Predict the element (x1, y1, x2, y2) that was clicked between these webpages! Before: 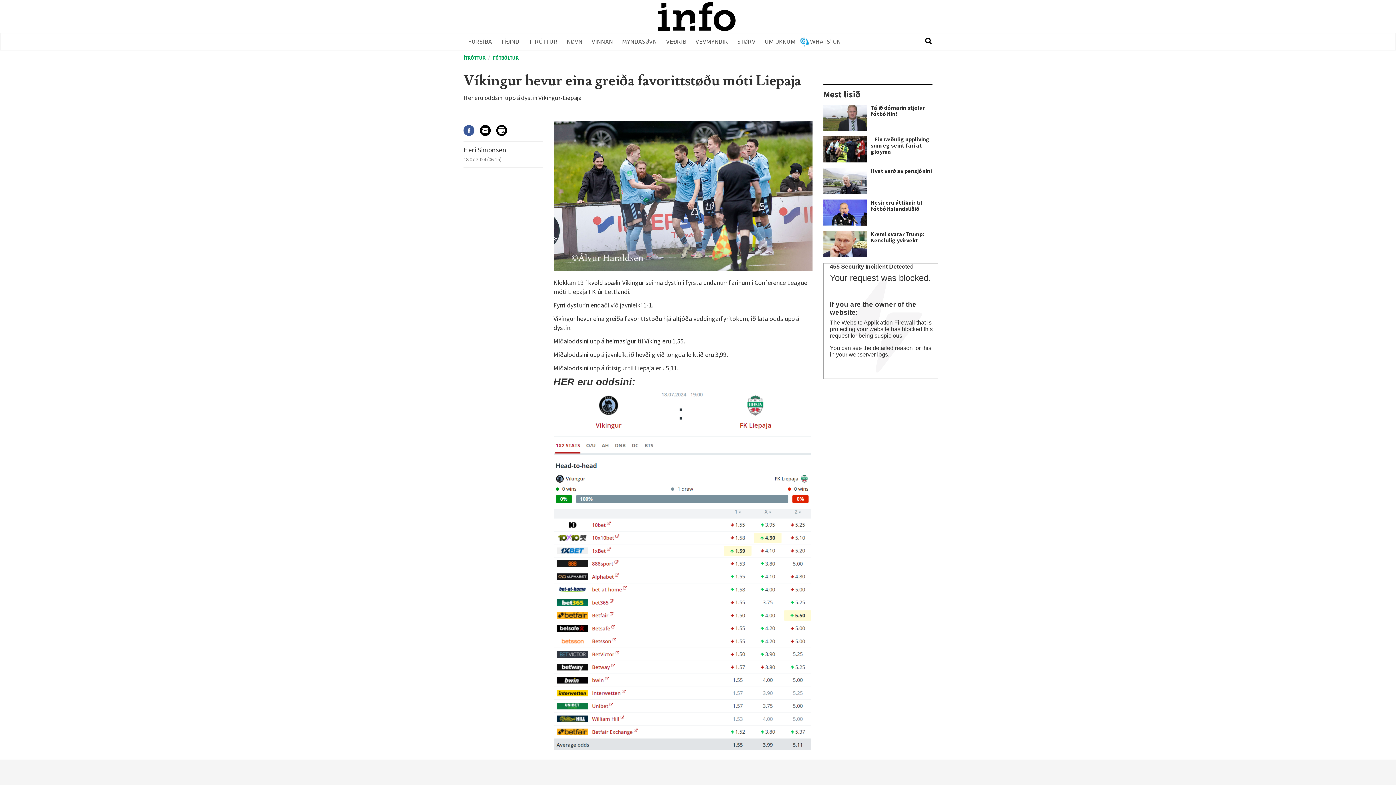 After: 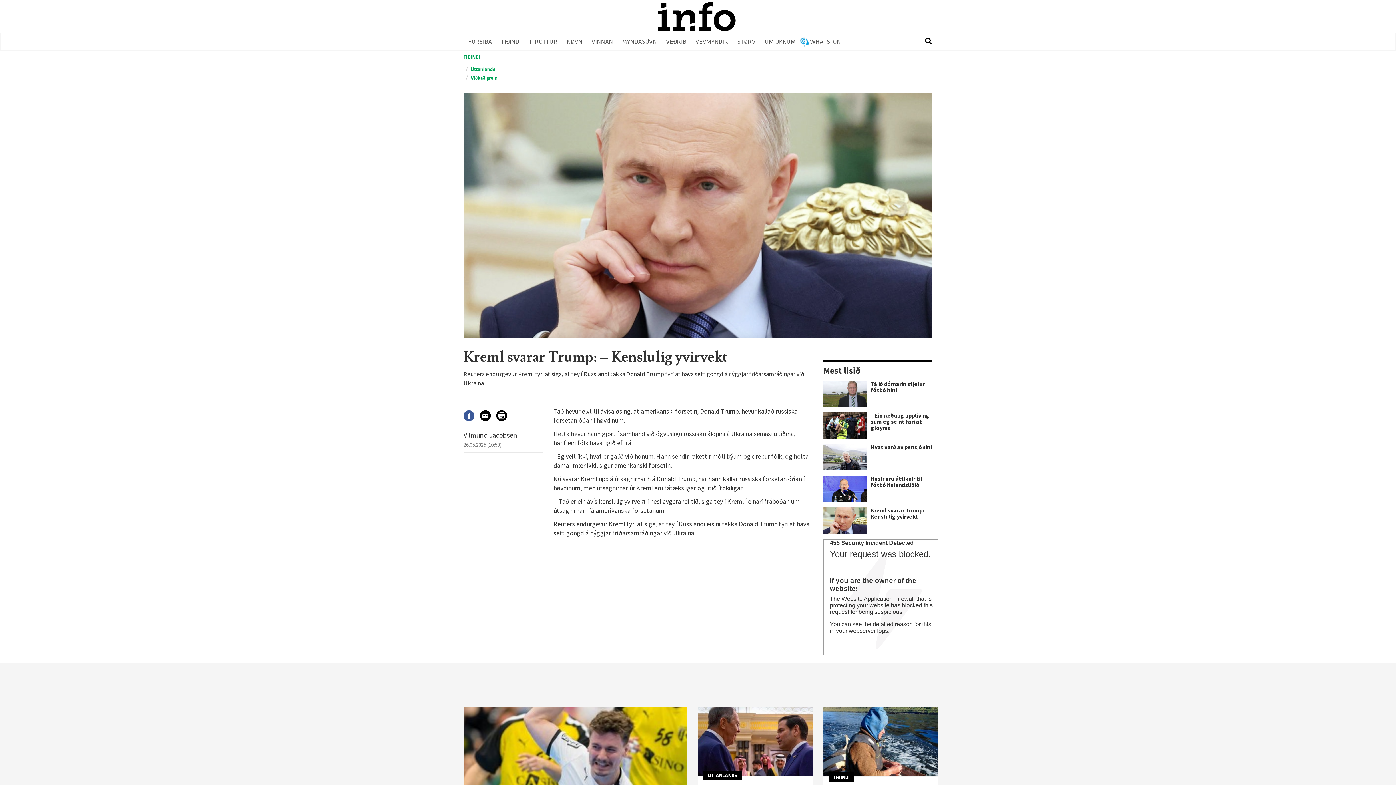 Action: bbox: (823, 231, 867, 257)